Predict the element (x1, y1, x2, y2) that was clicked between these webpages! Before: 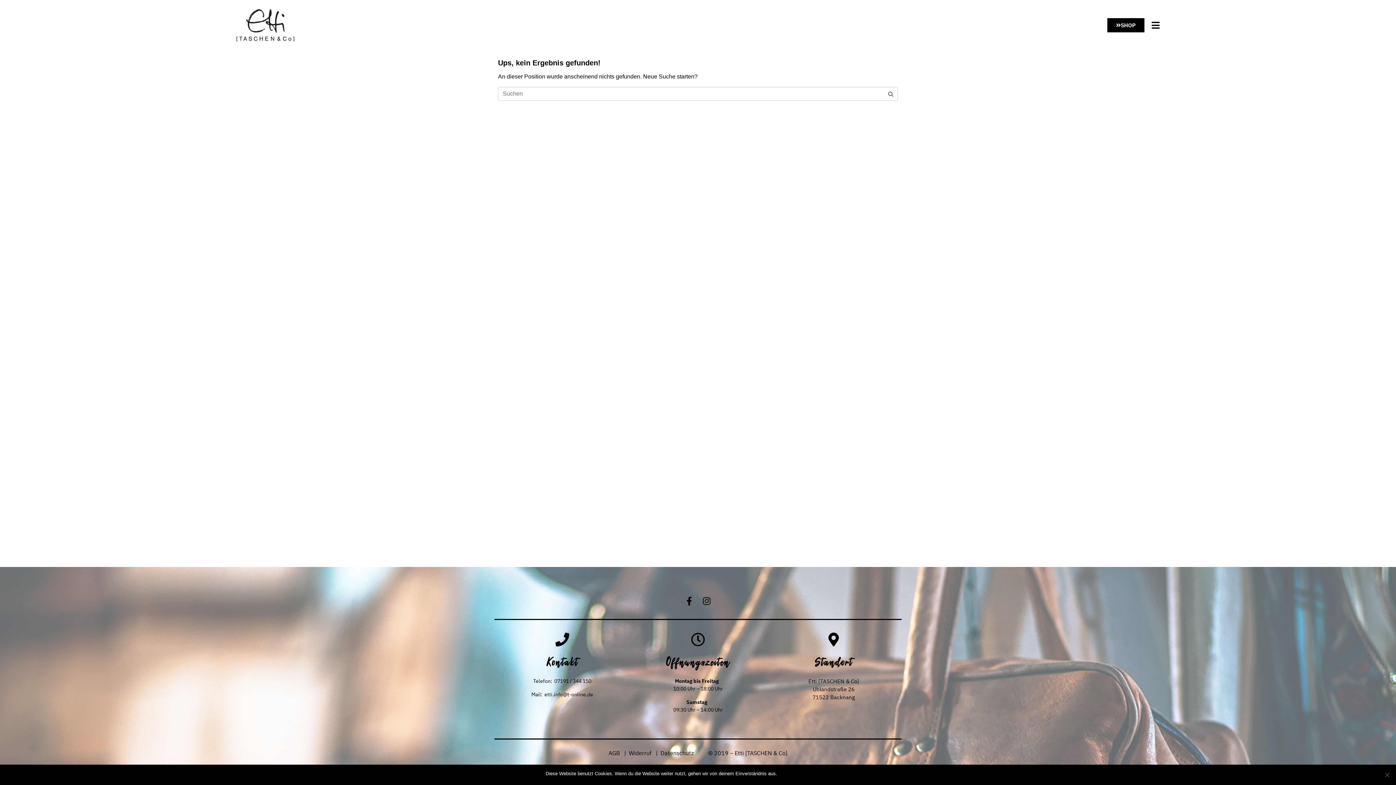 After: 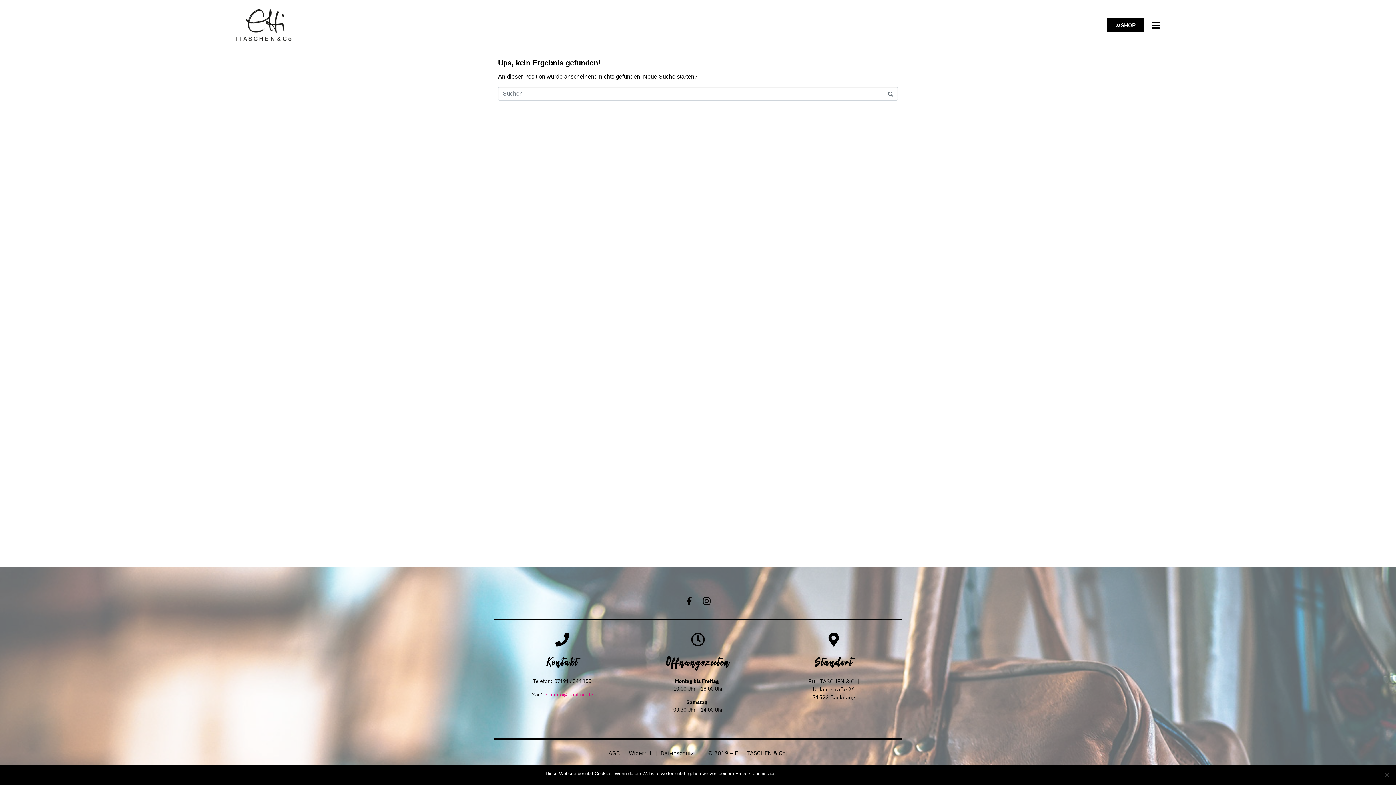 Action: label: etti.info@t-online.de bbox: (544, 691, 593, 698)